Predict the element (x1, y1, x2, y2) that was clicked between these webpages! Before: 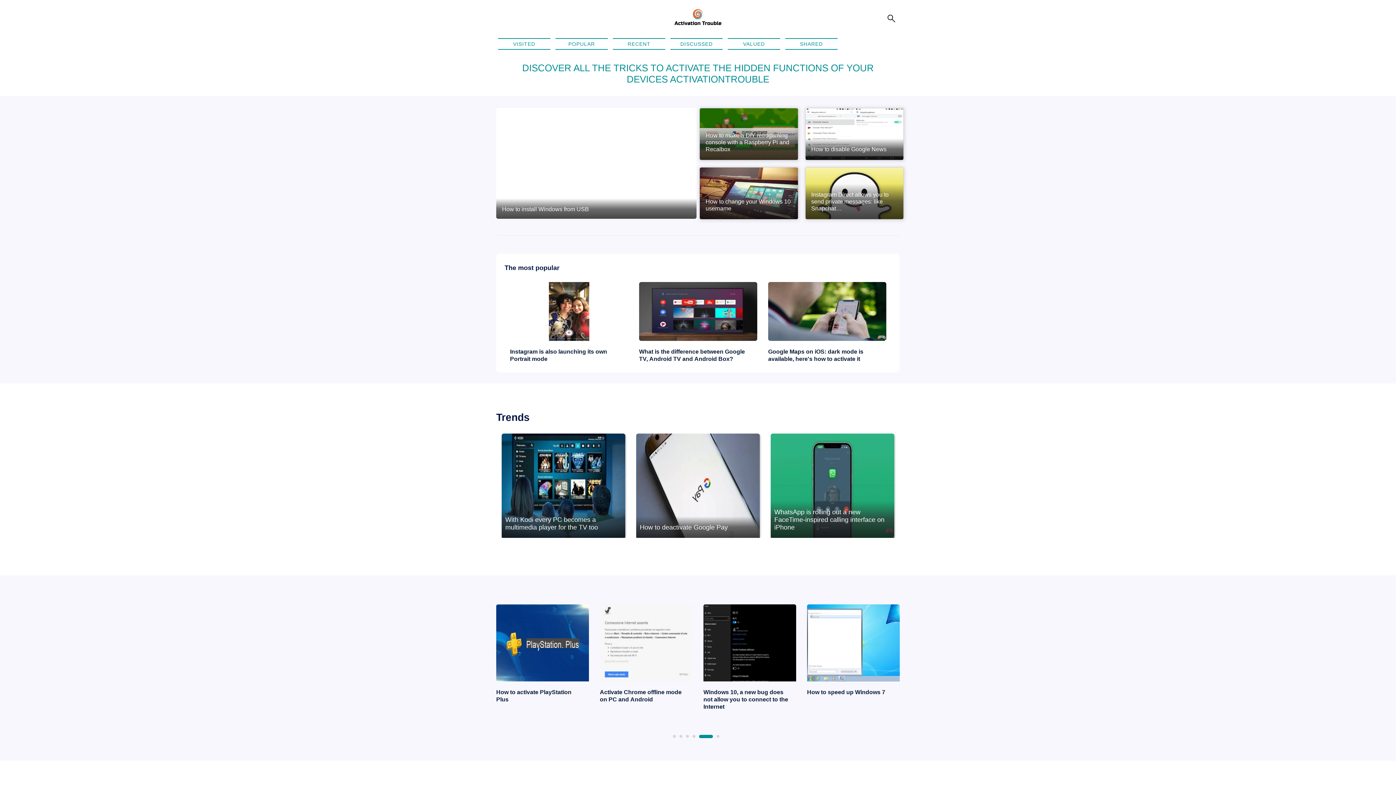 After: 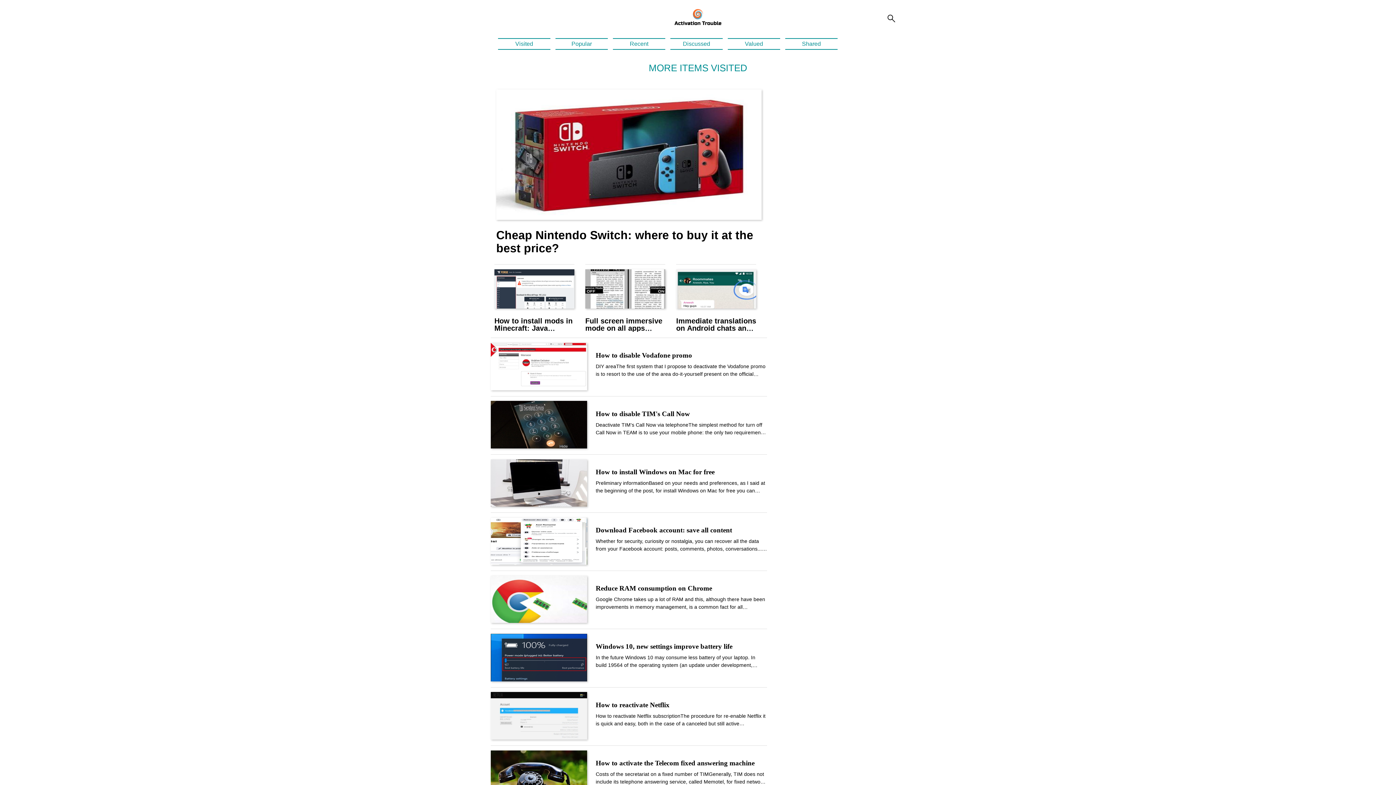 Action: bbox: (498, 38, 550, 49) label: VISITED